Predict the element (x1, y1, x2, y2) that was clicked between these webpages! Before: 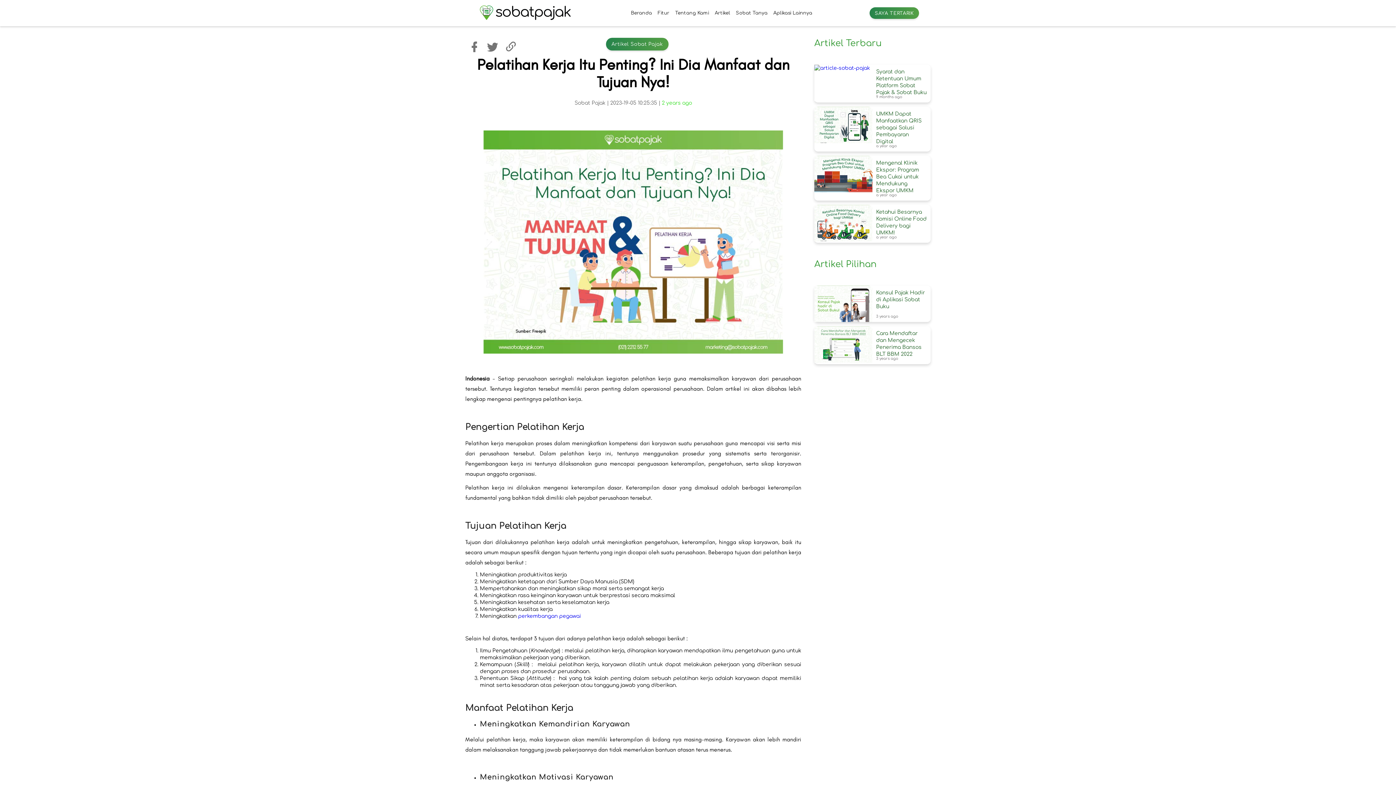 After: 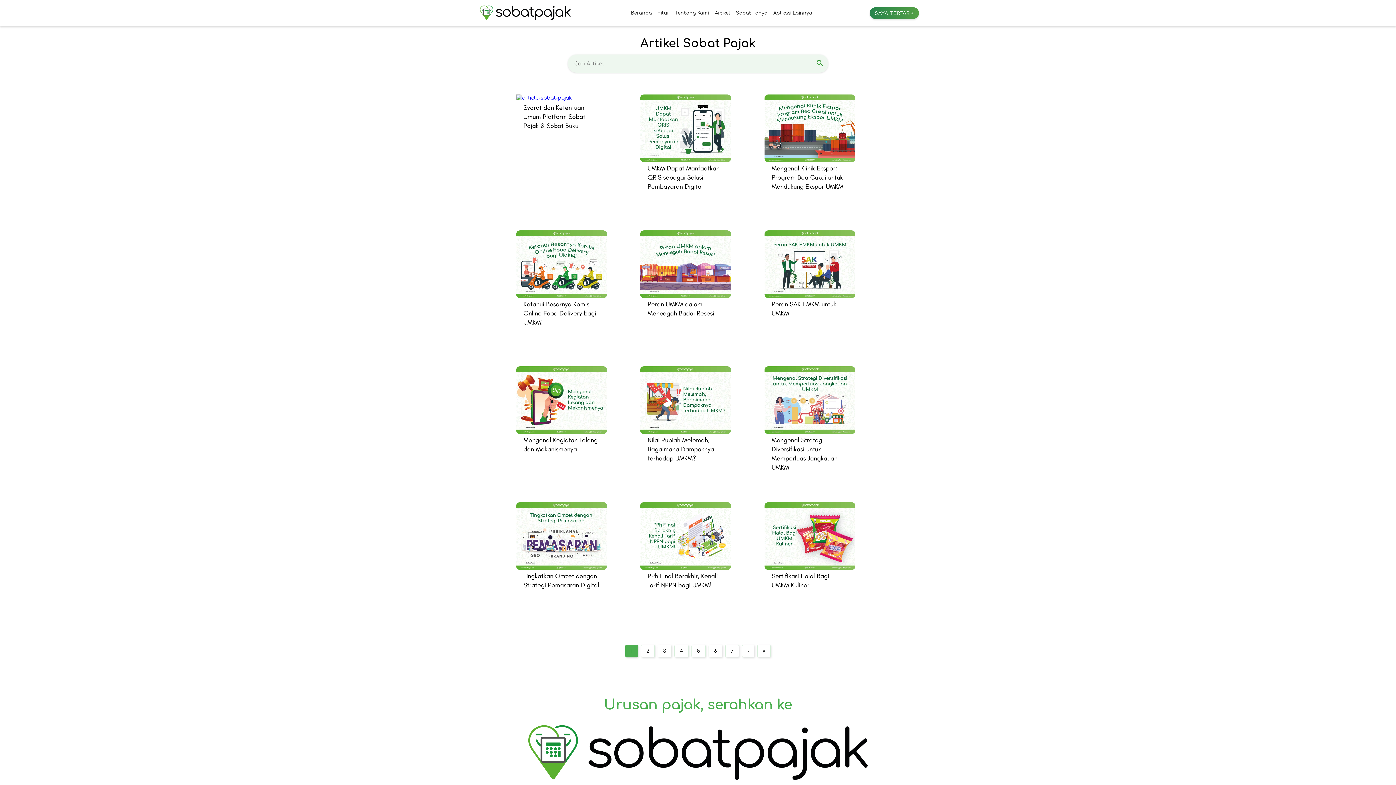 Action: label: Artikel Sobat Pajak bbox: (606, 37, 668, 50)